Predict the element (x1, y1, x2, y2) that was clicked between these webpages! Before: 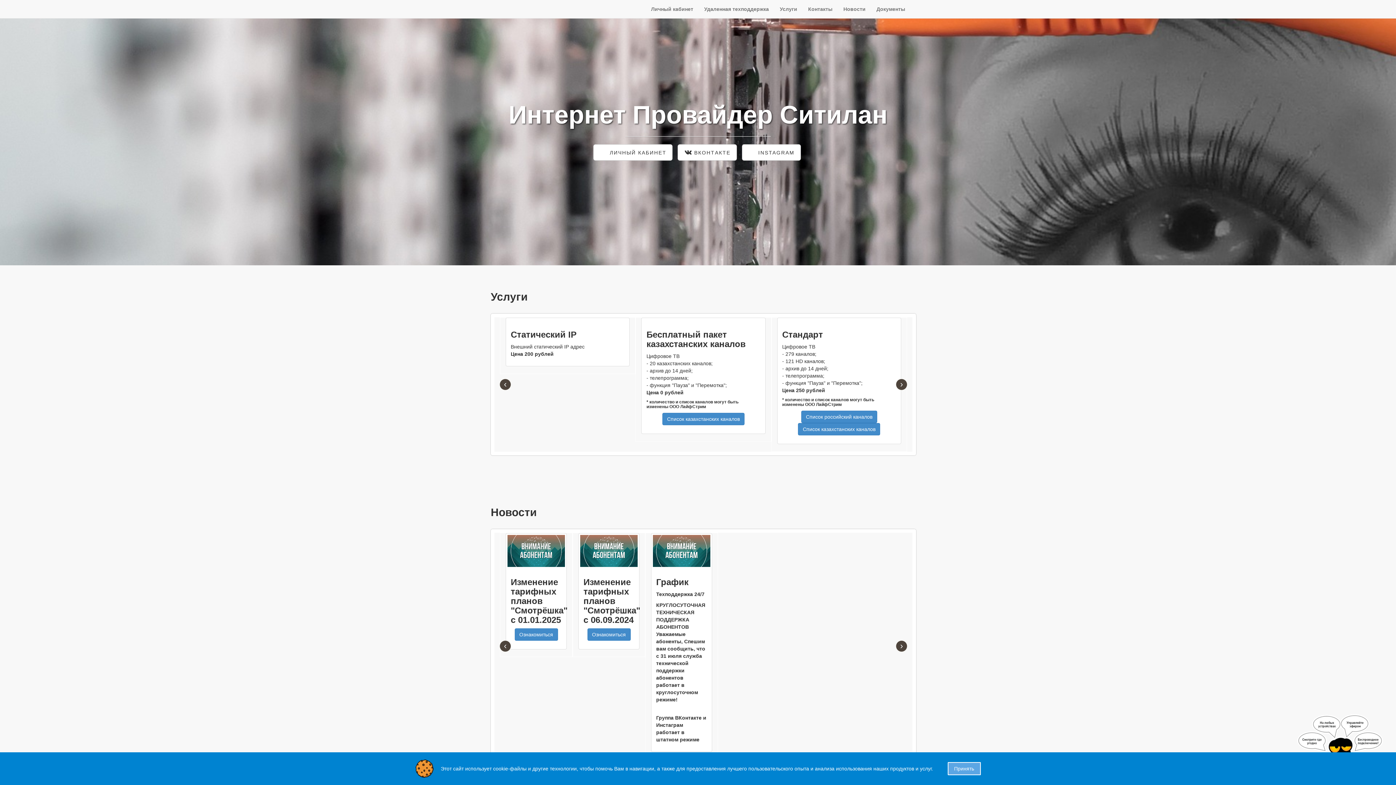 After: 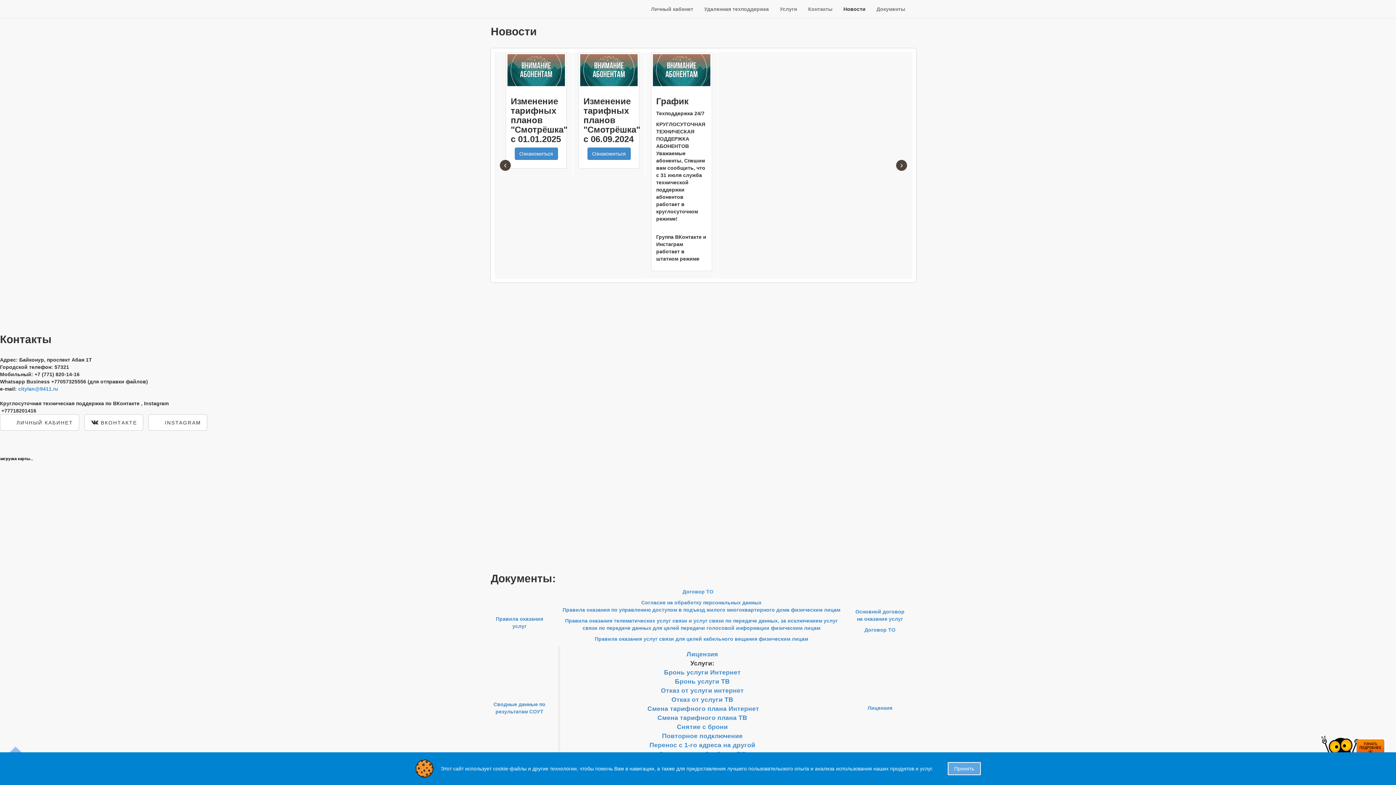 Action: bbox: (838, 0, 871, 18) label: Новости